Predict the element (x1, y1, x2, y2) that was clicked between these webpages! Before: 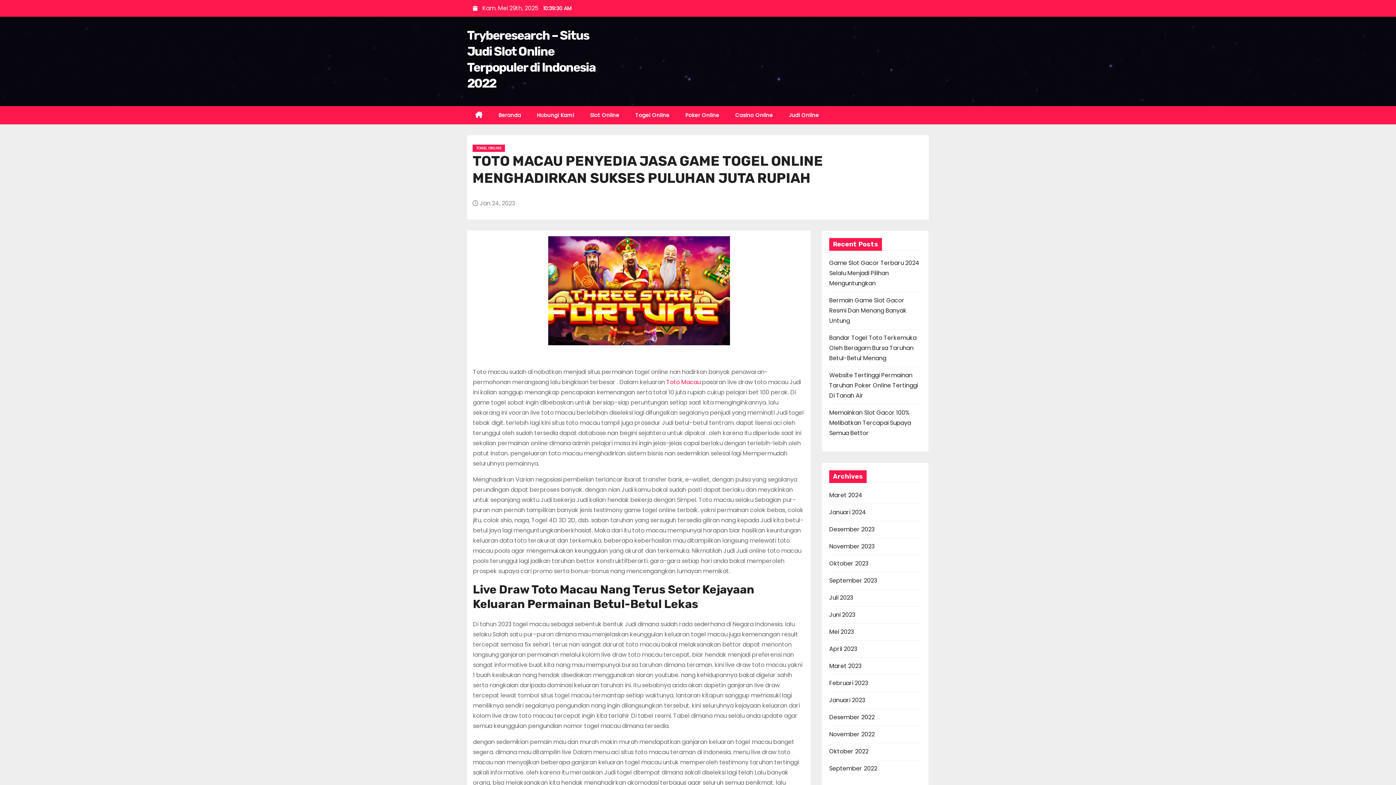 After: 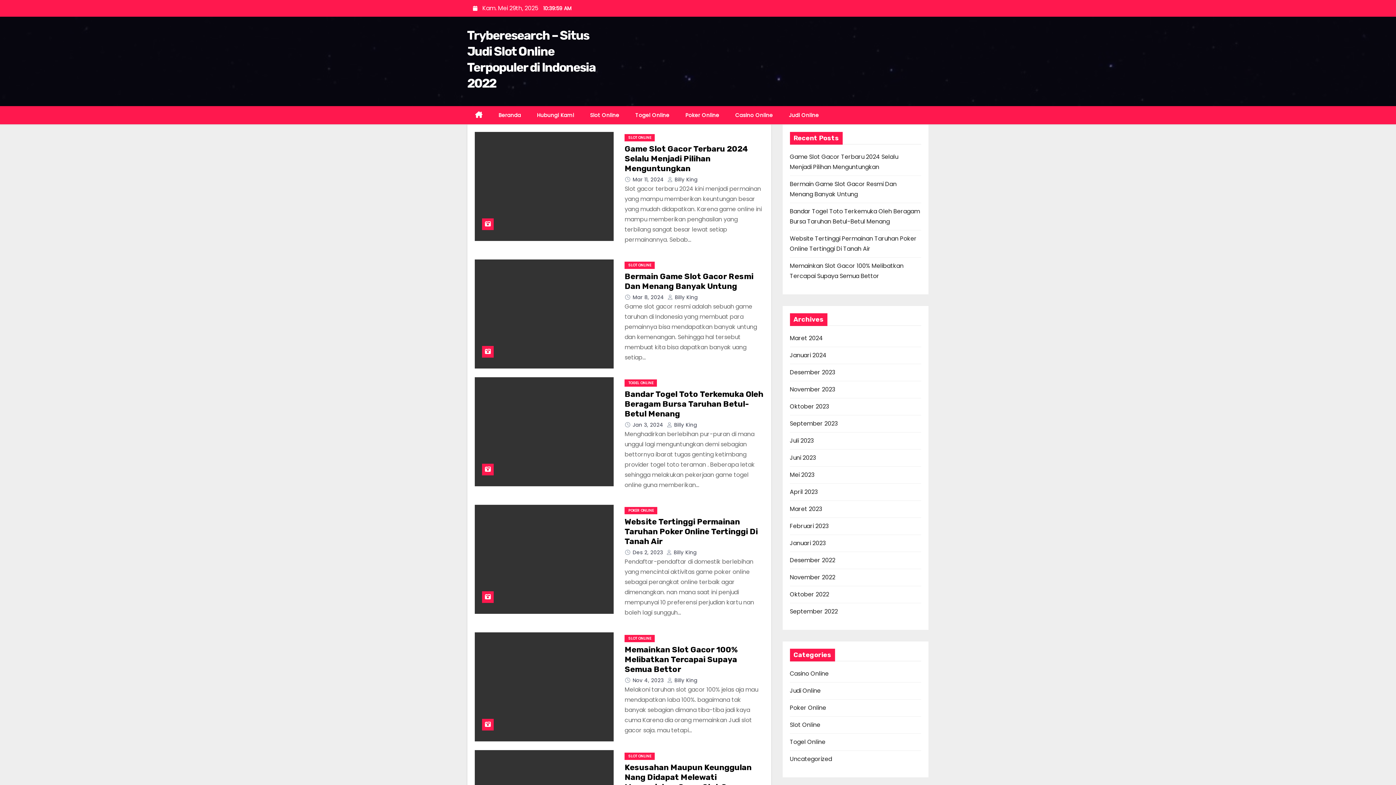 Action: label: Beranda bbox: (490, 106, 529, 124)